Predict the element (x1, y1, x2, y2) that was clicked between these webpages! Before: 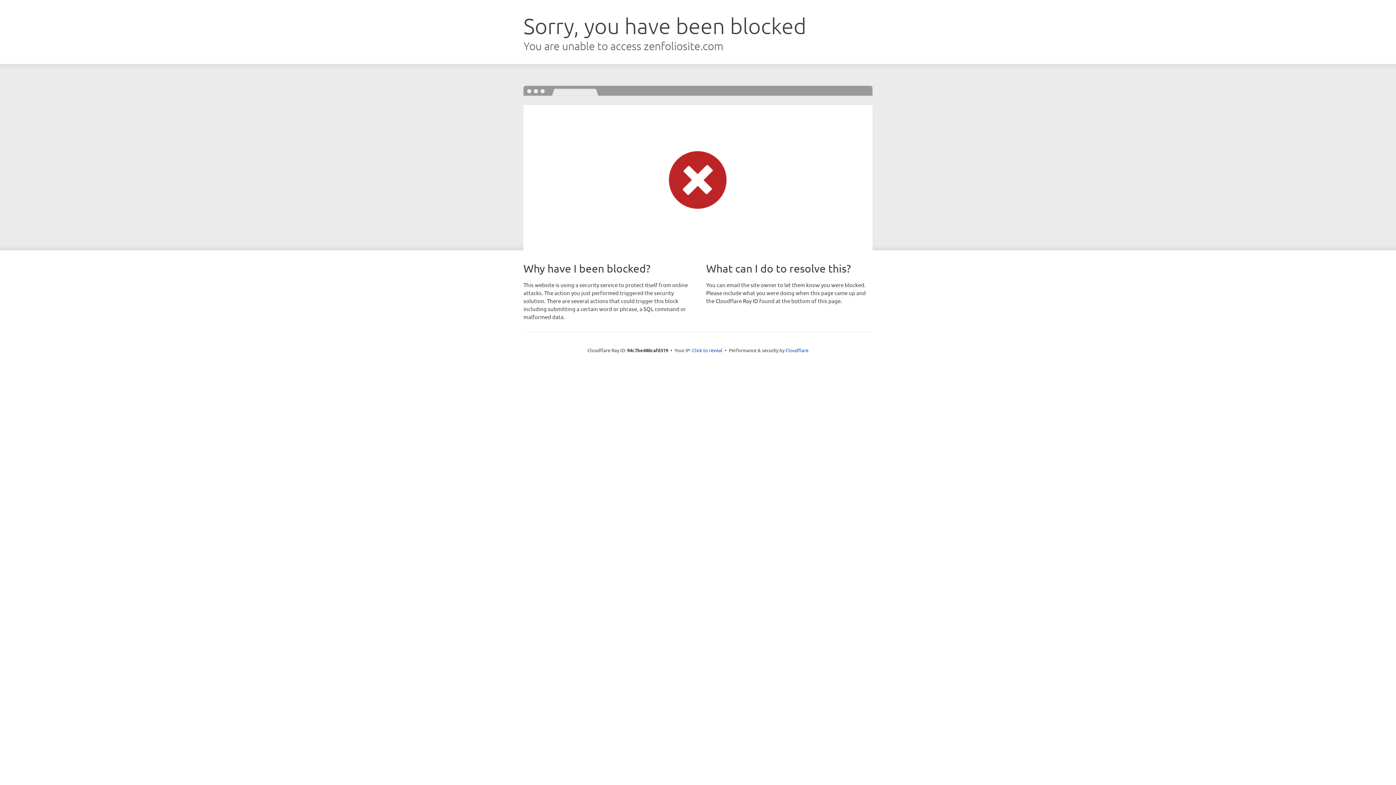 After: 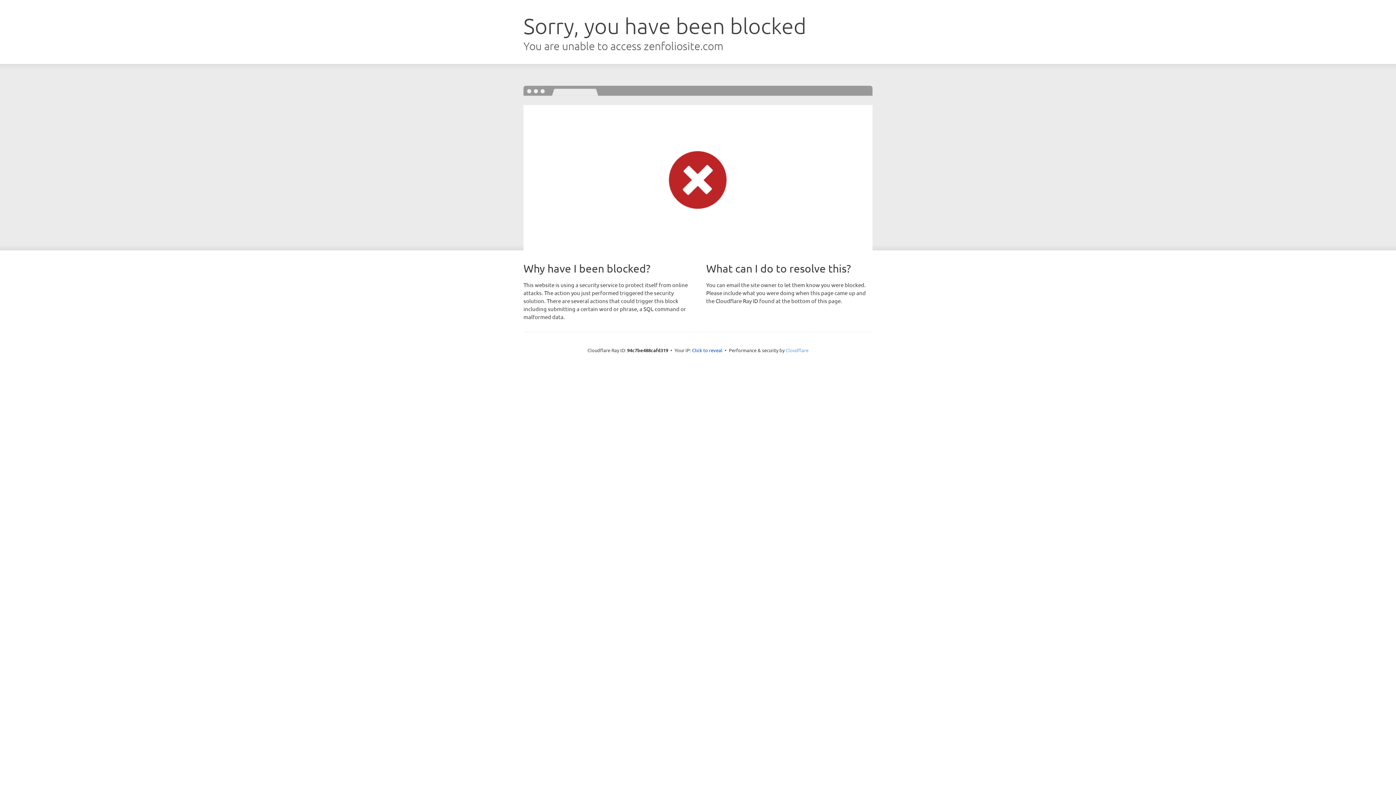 Action: label: Cloudflare bbox: (785, 347, 808, 353)